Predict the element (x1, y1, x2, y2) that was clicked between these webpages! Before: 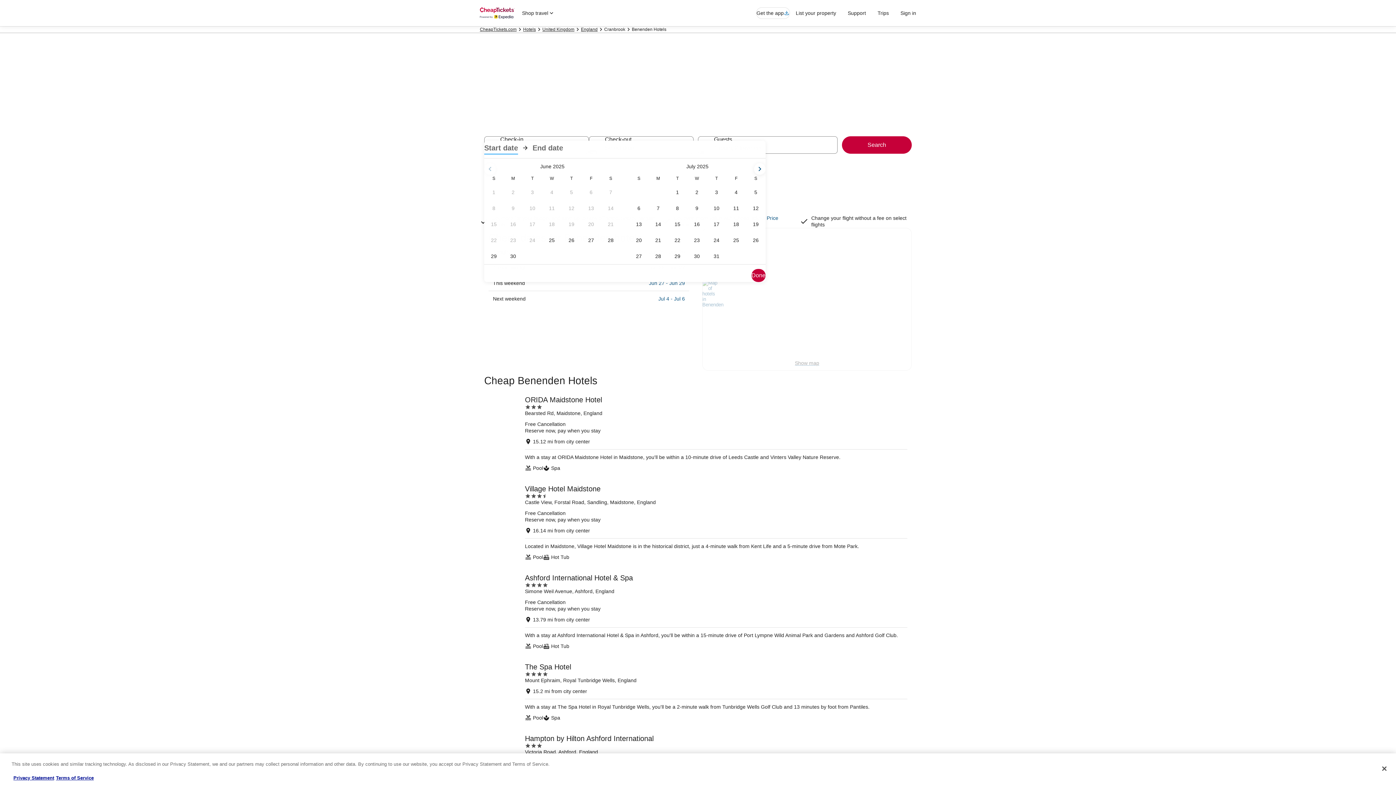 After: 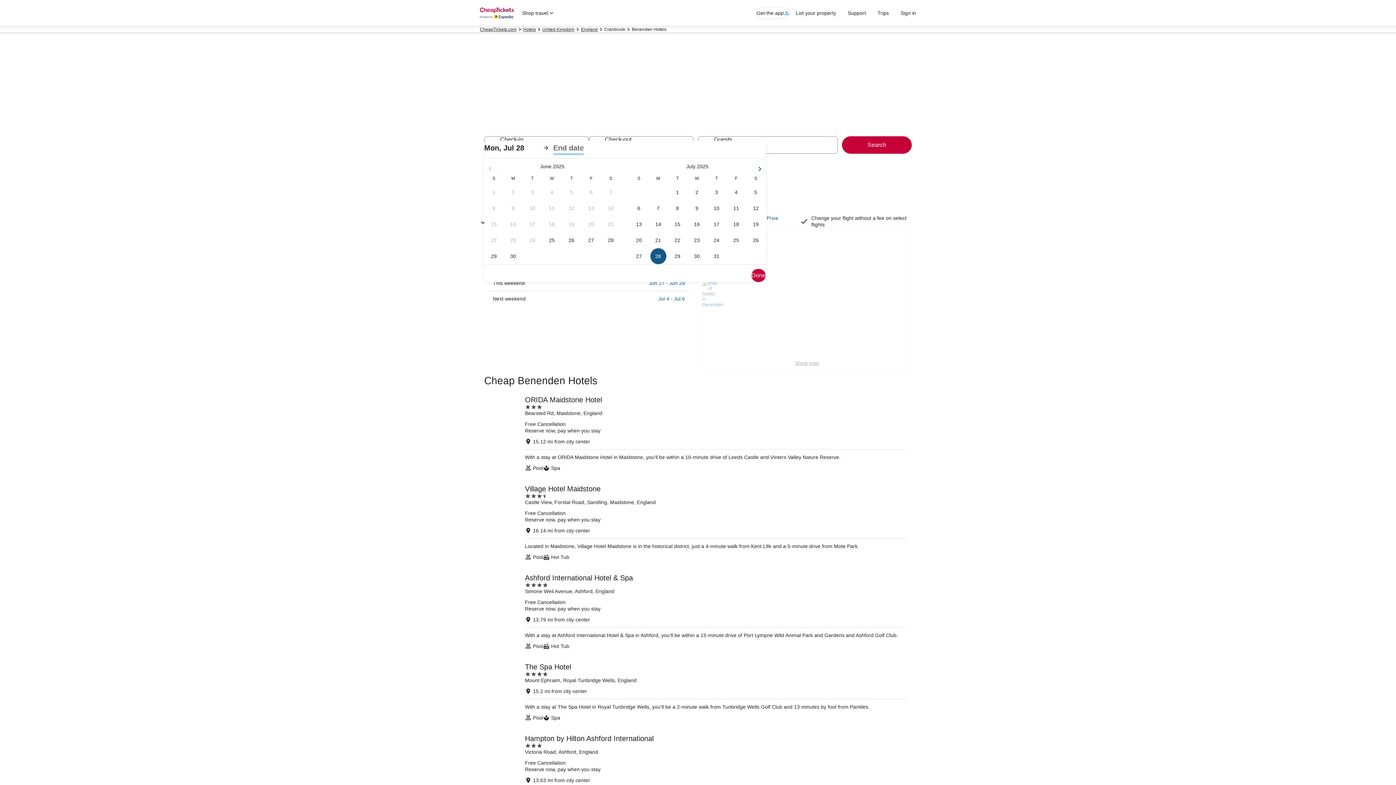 Action: label: Jul 28, 2025 bbox: (648, 248, 668, 264)